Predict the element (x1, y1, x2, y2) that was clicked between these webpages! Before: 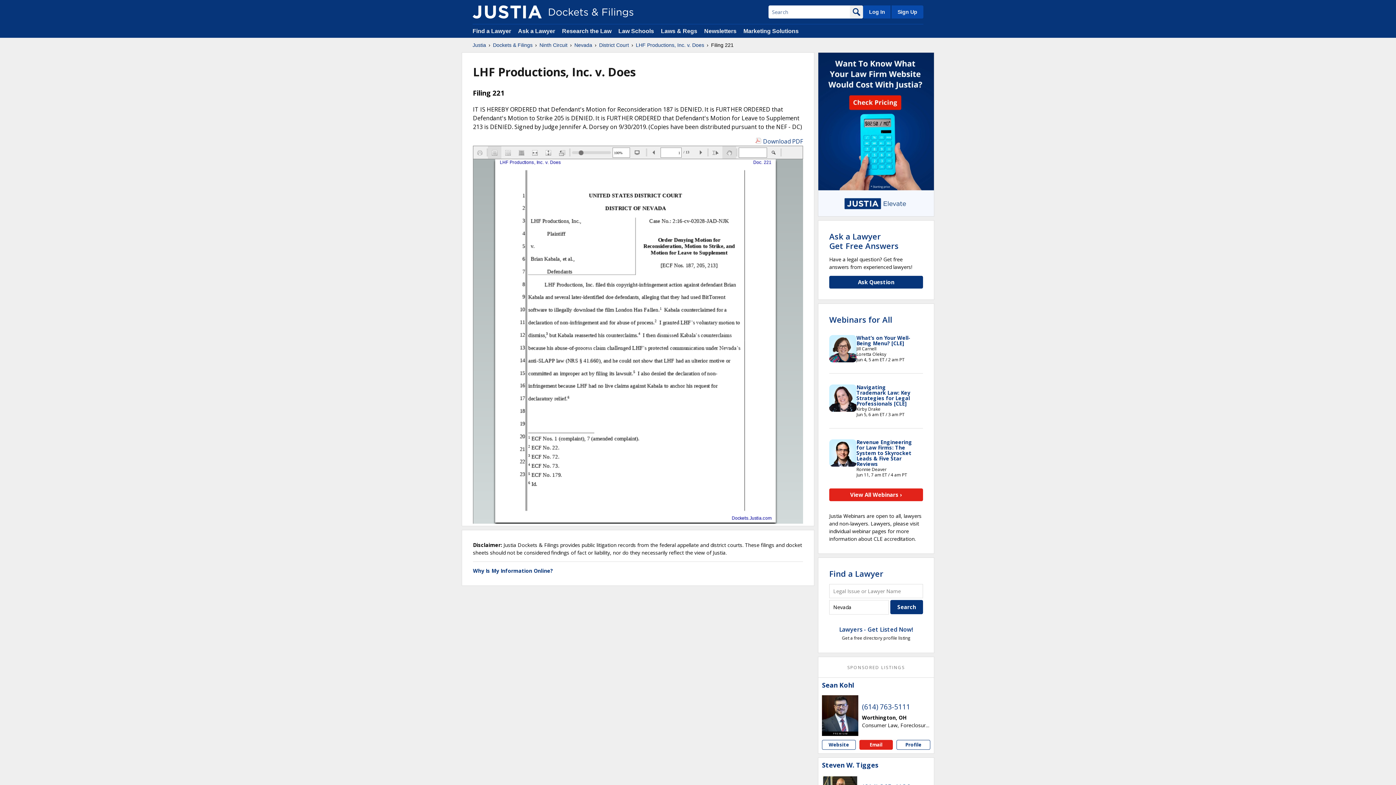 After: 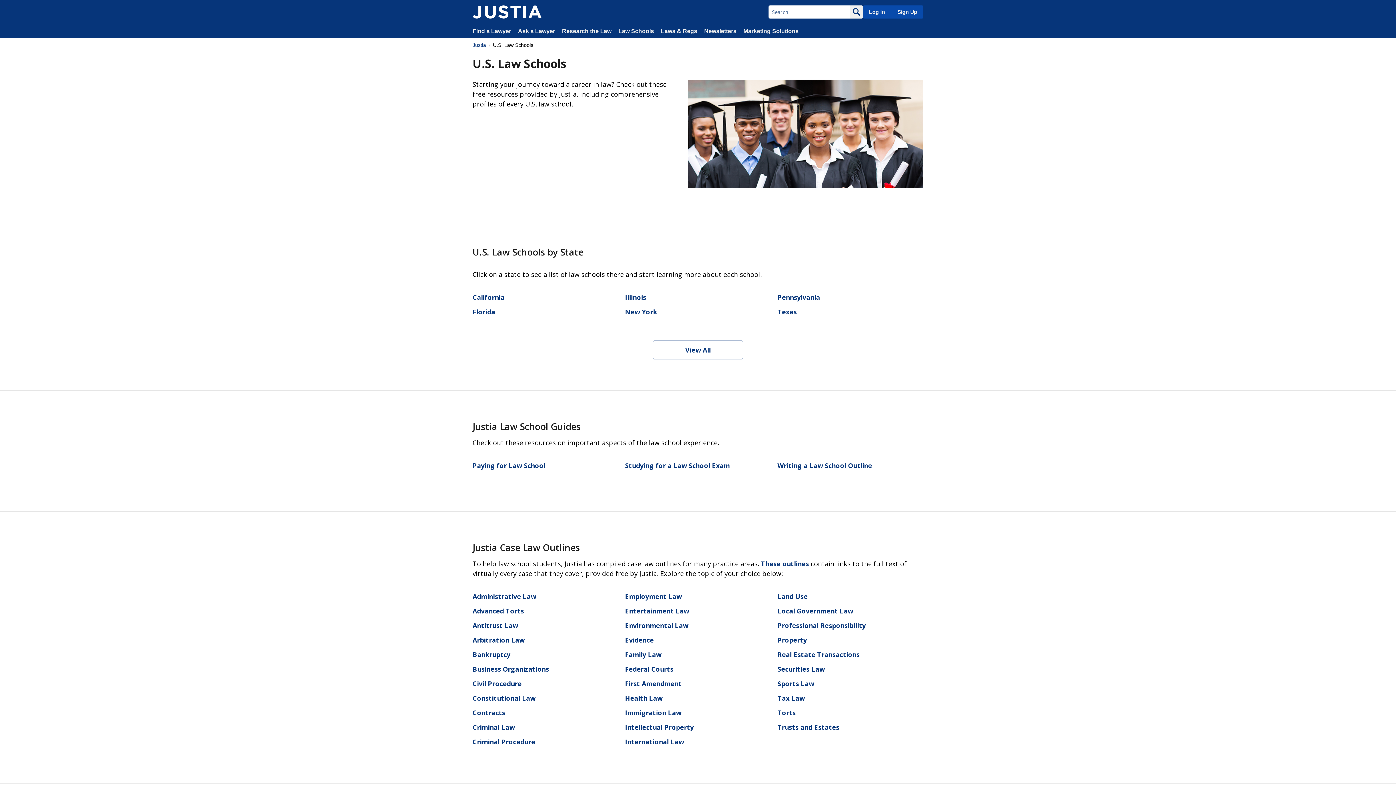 Action: bbox: (618, 28, 654, 34) label: Law Schools